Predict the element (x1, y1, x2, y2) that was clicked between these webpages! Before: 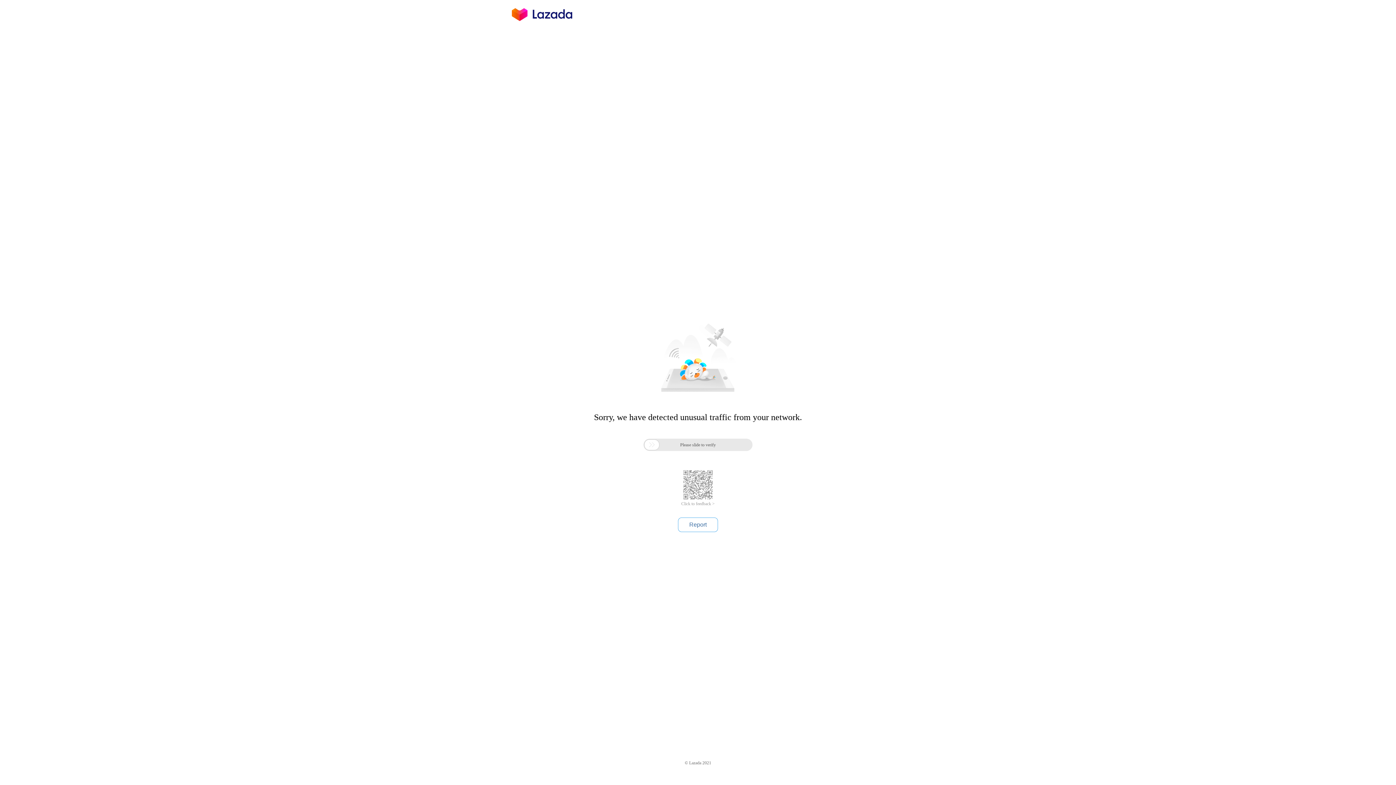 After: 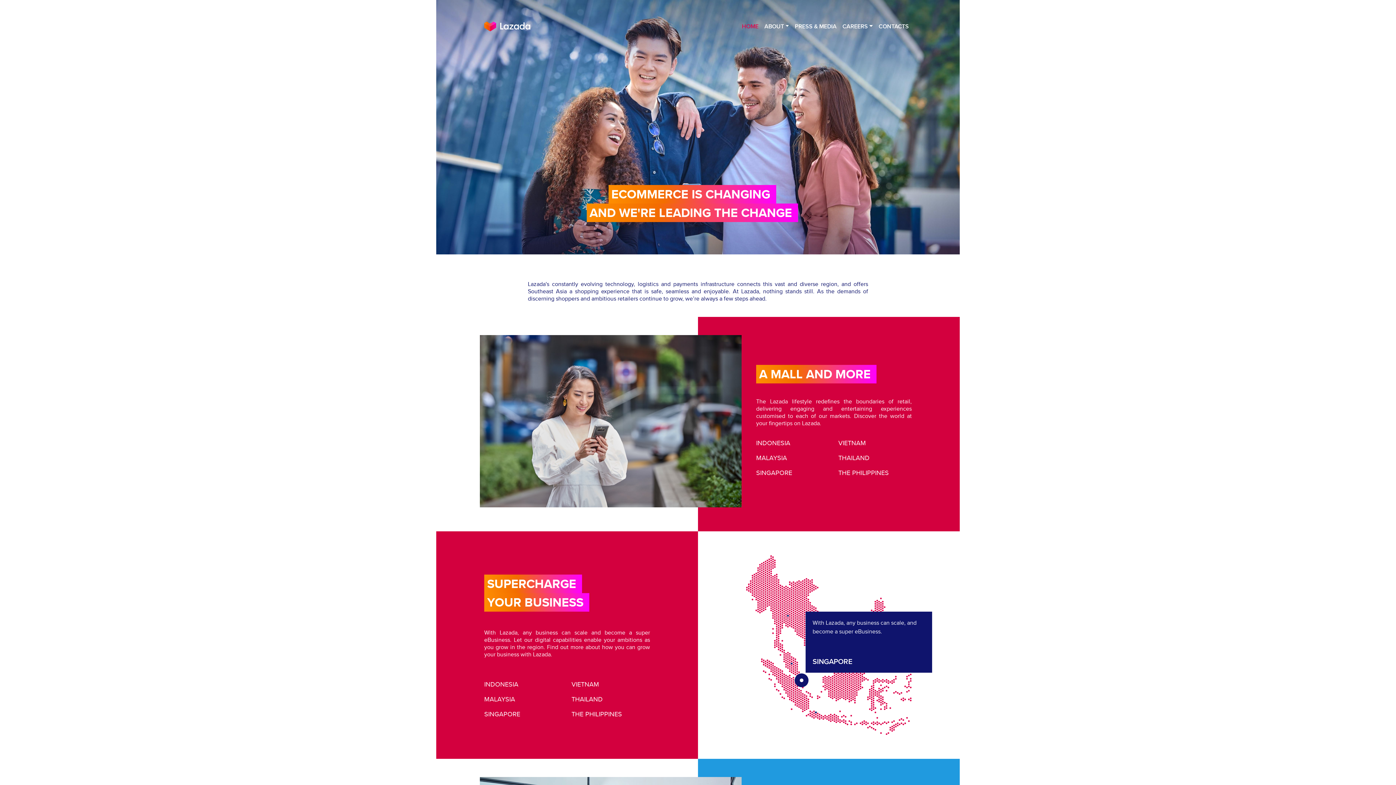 Action: bbox: (512, 16, 572, 25)